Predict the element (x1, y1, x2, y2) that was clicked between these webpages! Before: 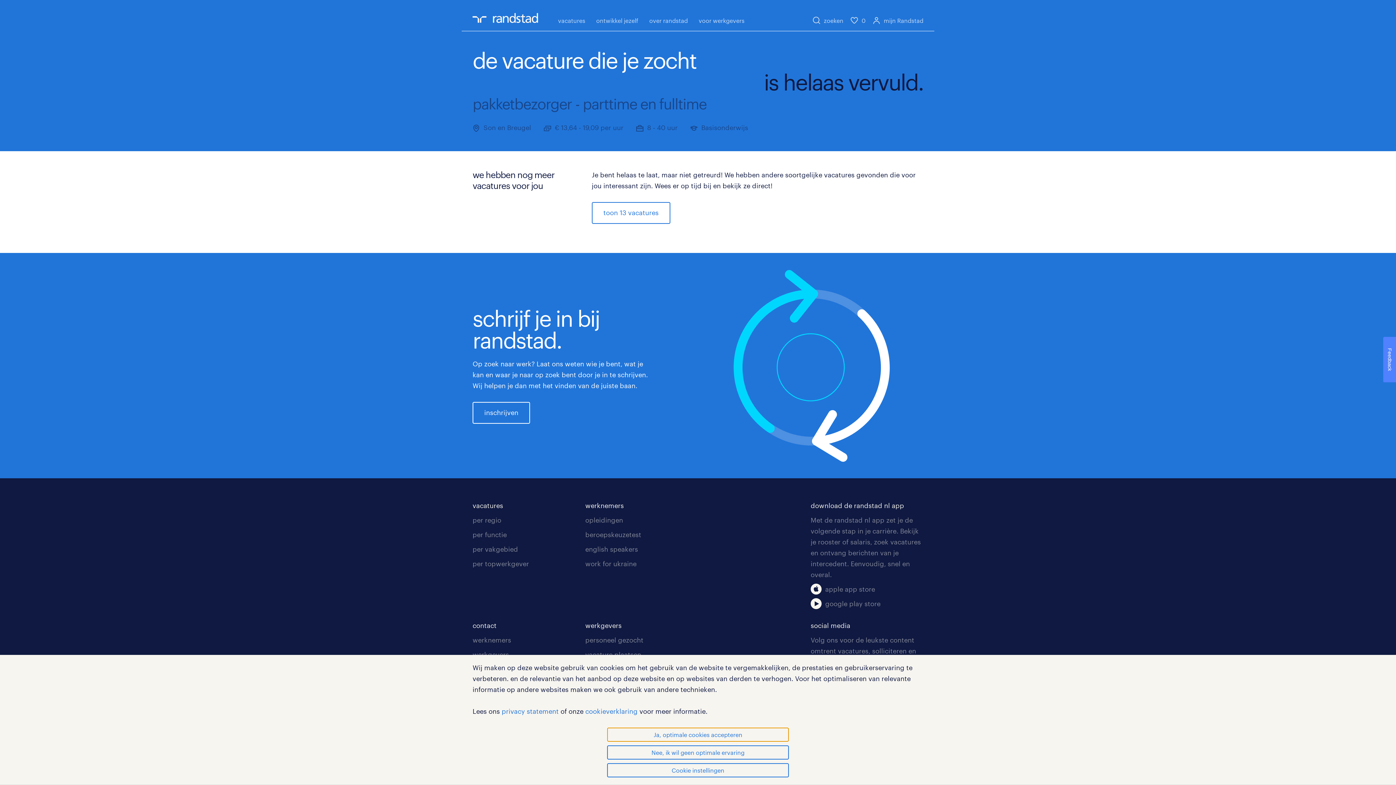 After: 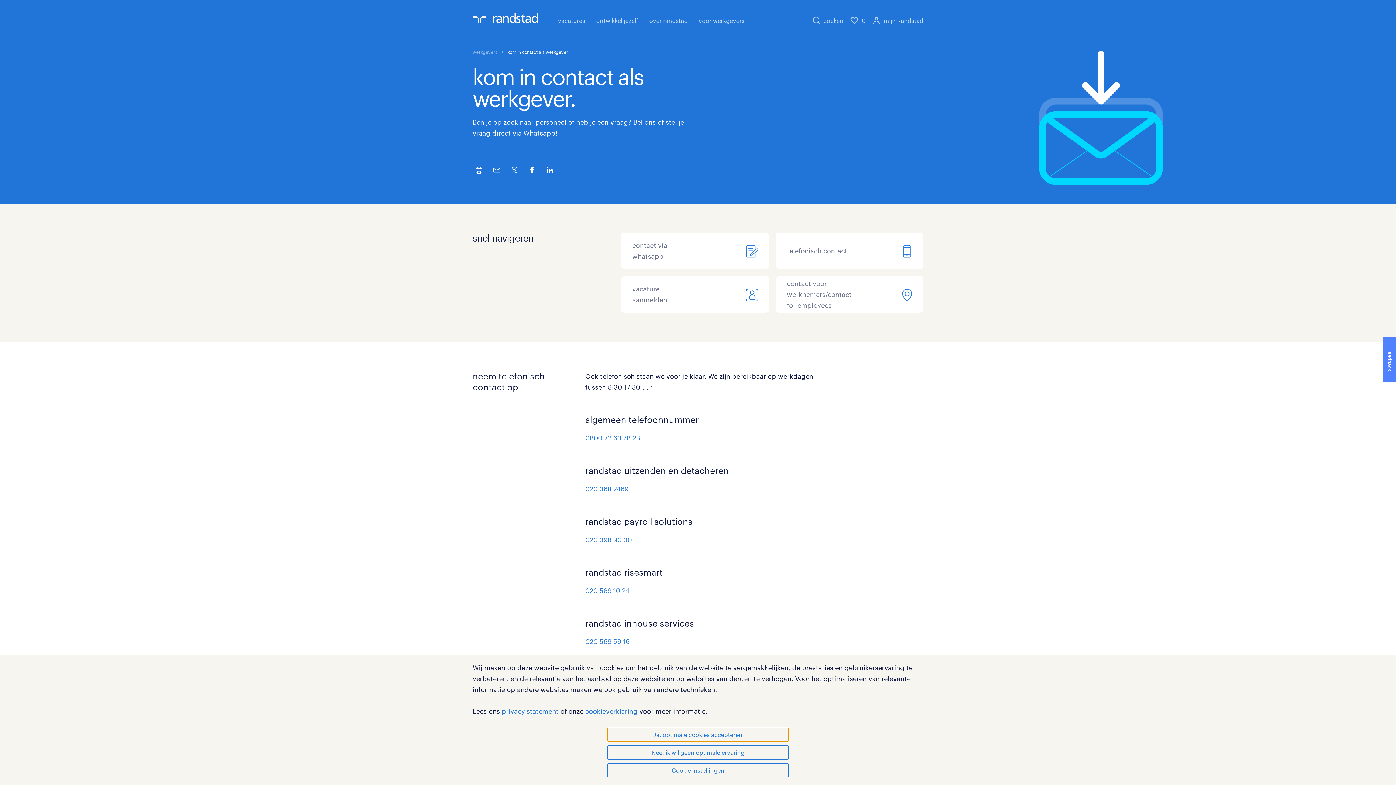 Action: bbox: (472, 650, 509, 658) label: werkgevers